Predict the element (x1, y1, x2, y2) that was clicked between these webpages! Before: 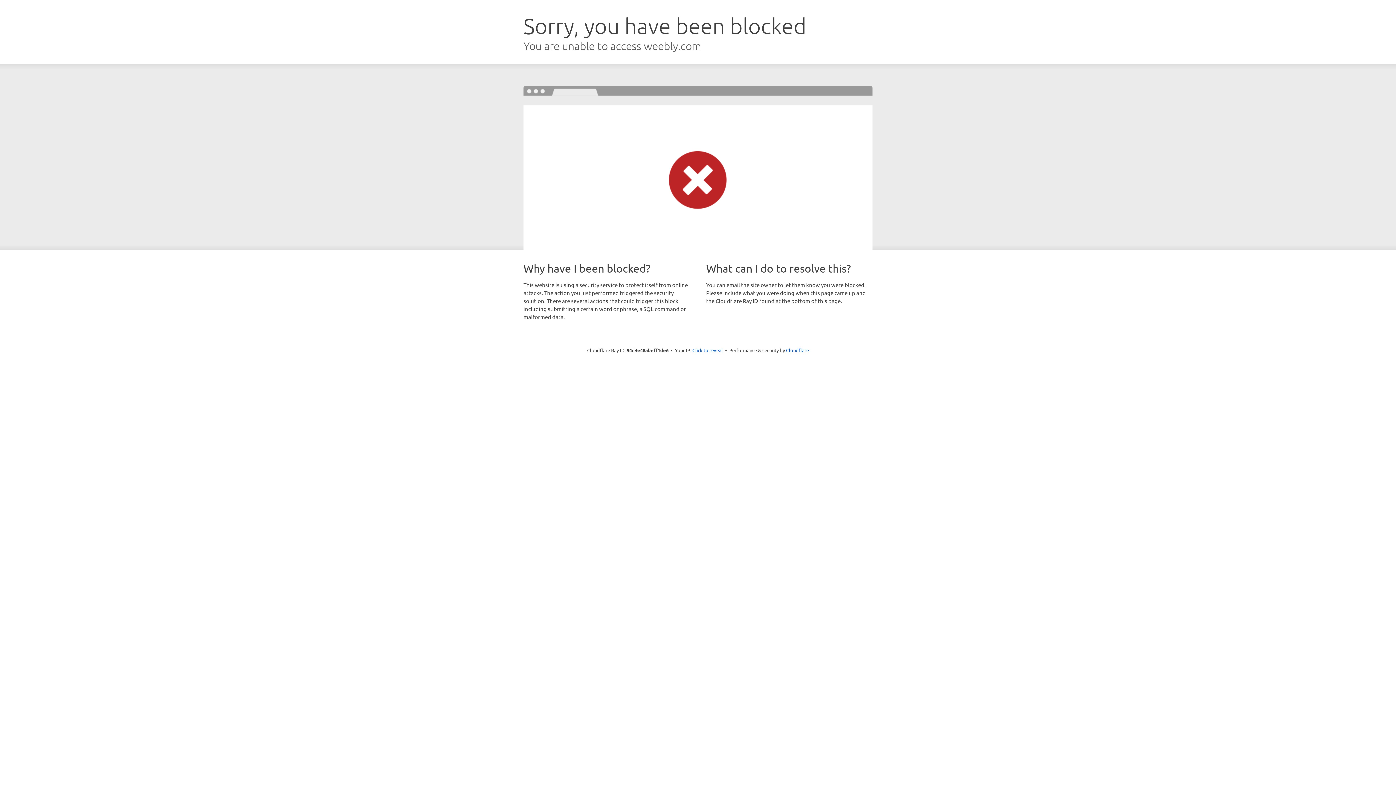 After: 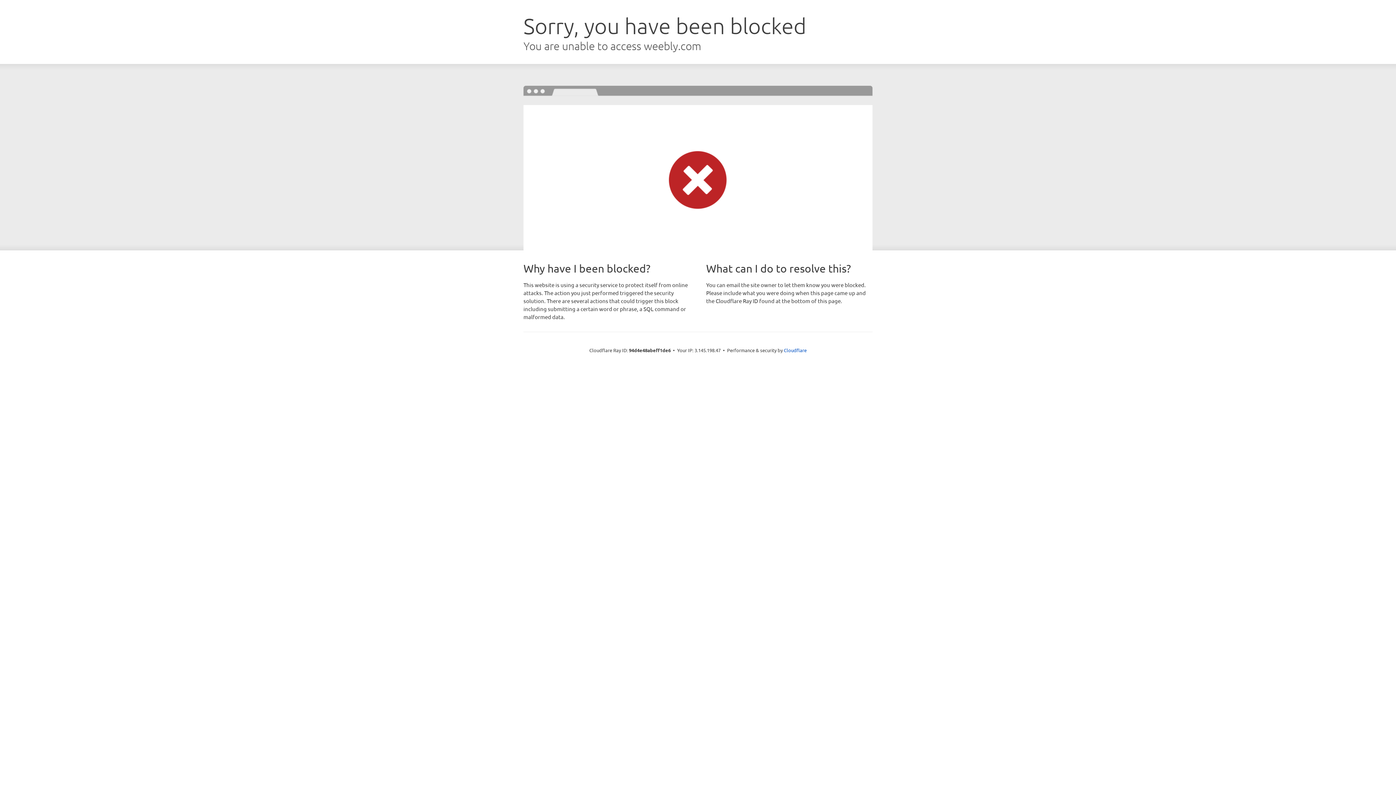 Action: label: Click to reveal bbox: (692, 346, 723, 353)